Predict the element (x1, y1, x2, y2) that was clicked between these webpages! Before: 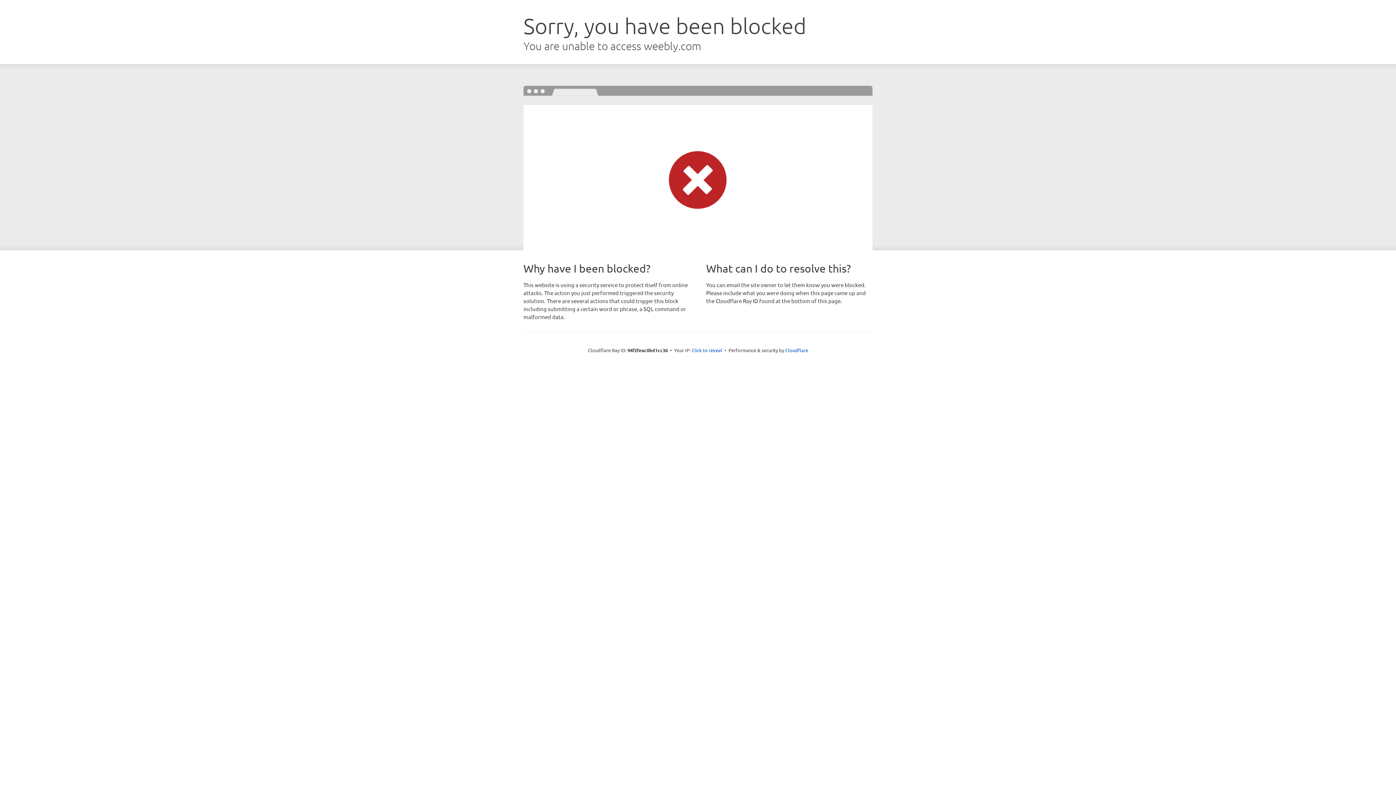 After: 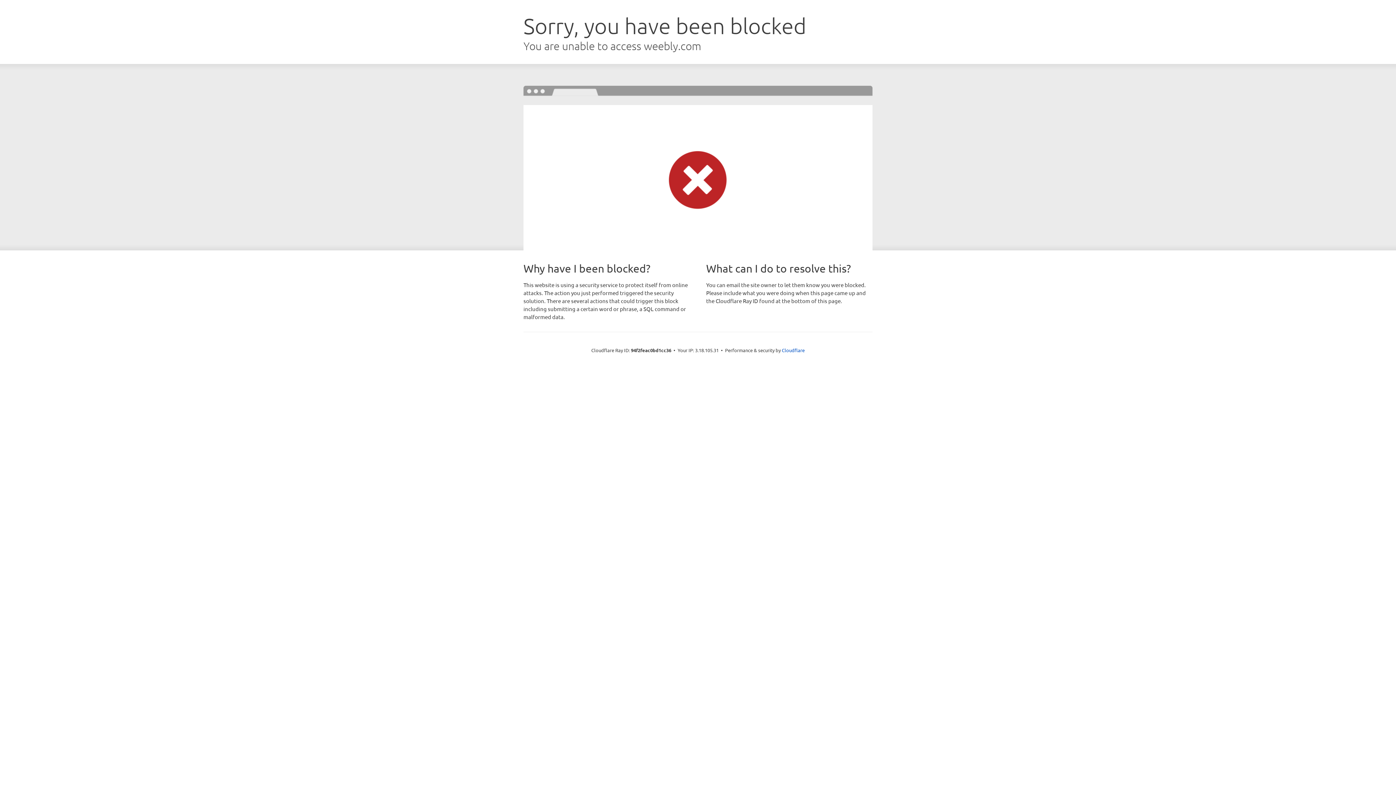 Action: bbox: (691, 346, 722, 353) label: Click to reveal